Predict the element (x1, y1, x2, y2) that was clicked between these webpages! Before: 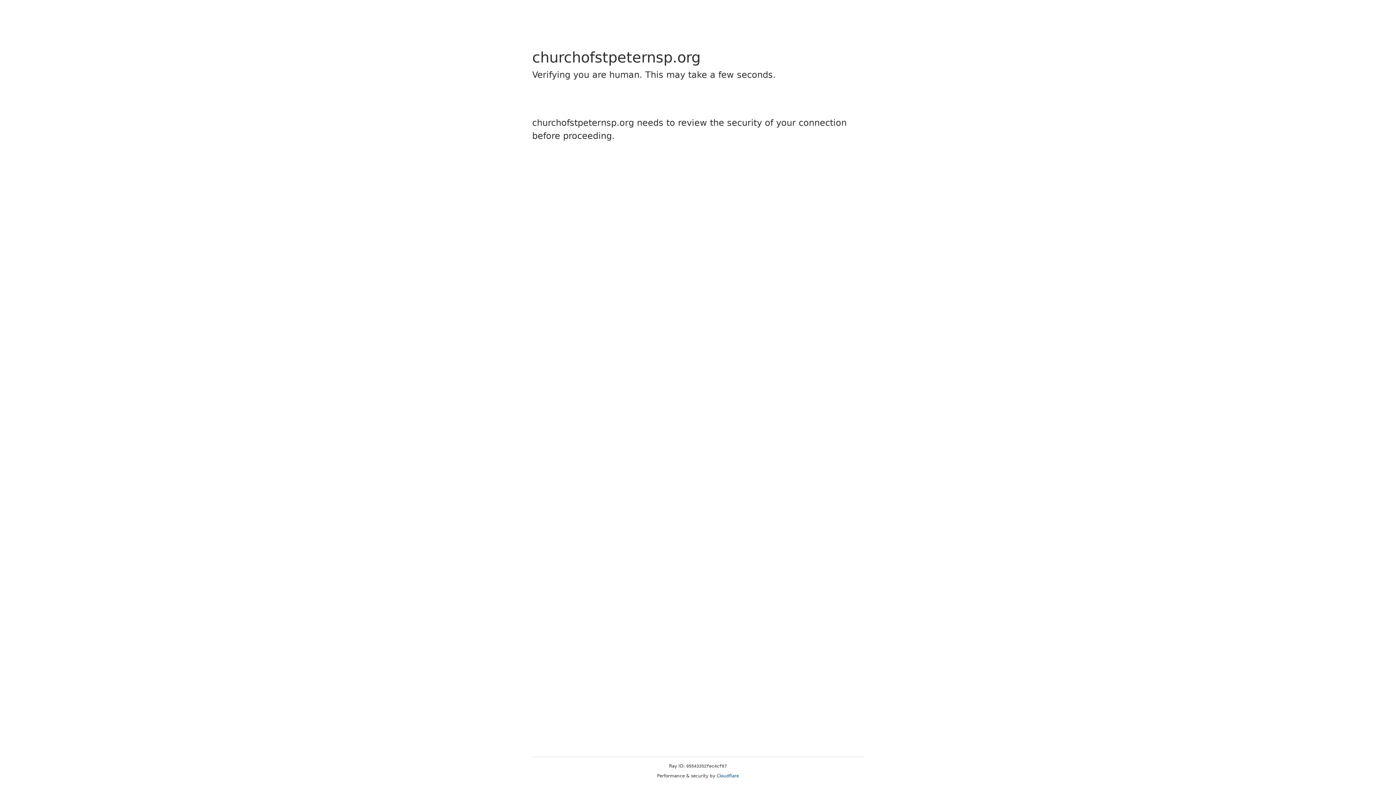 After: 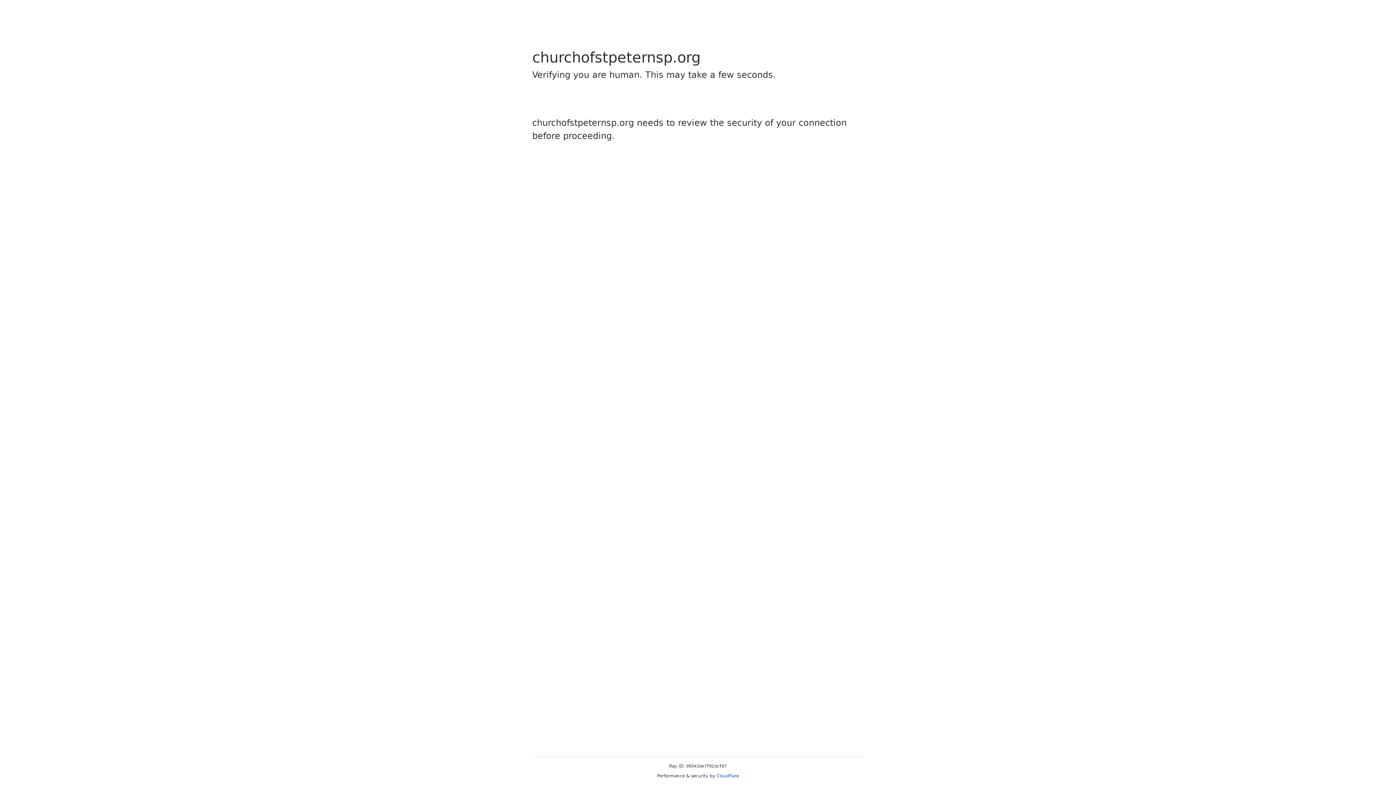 Action: bbox: (716, 773, 739, 778) label: Cloudflare